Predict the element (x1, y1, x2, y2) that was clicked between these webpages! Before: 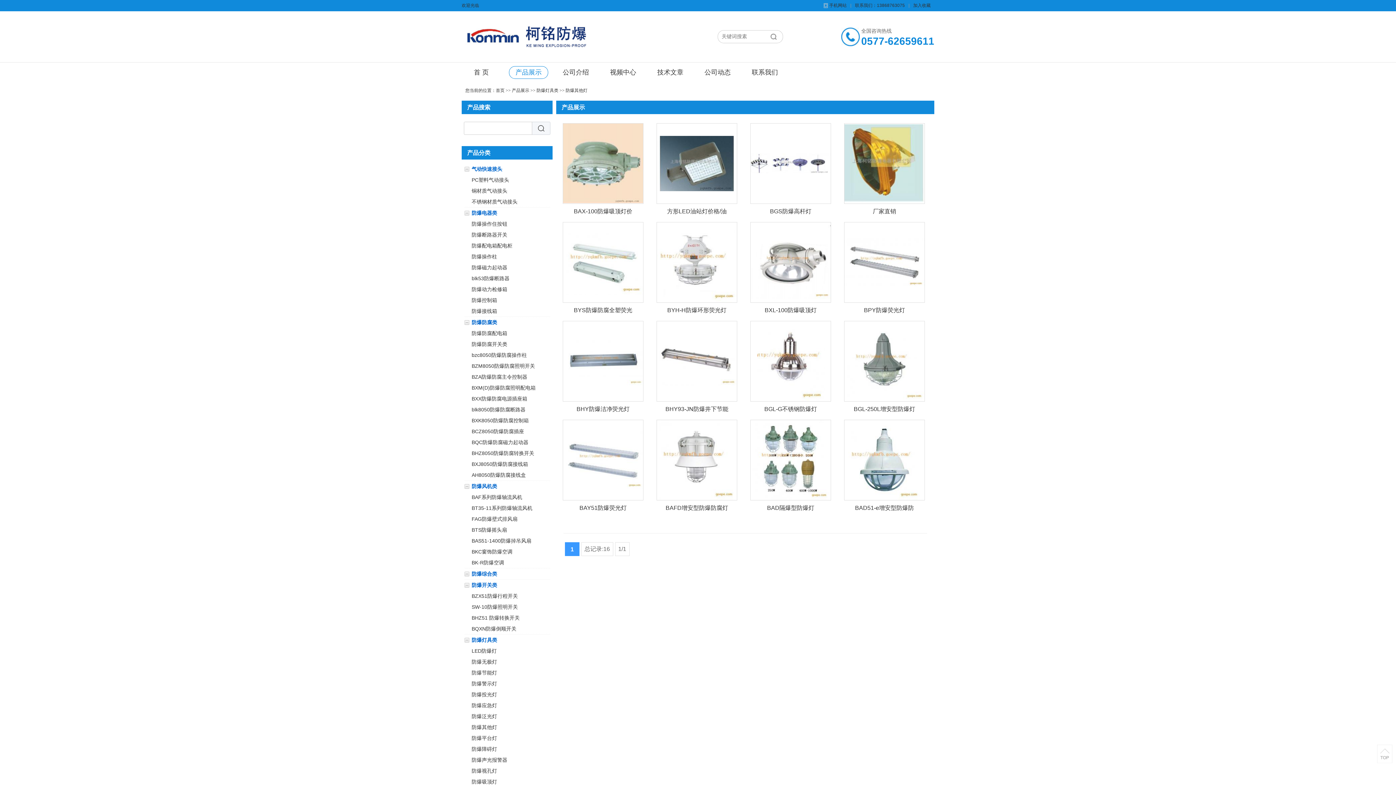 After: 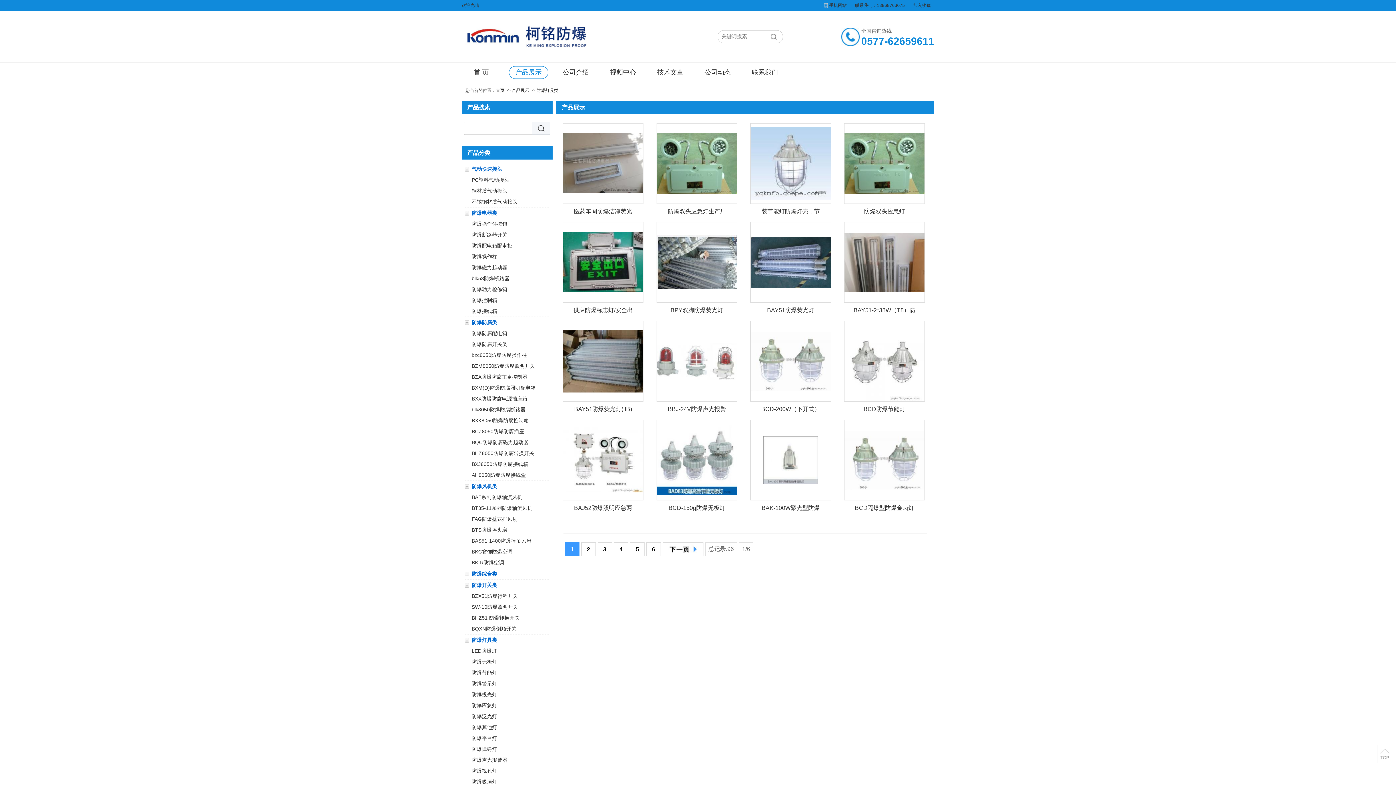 Action: bbox: (536, 88, 558, 93) label: 防爆灯具类